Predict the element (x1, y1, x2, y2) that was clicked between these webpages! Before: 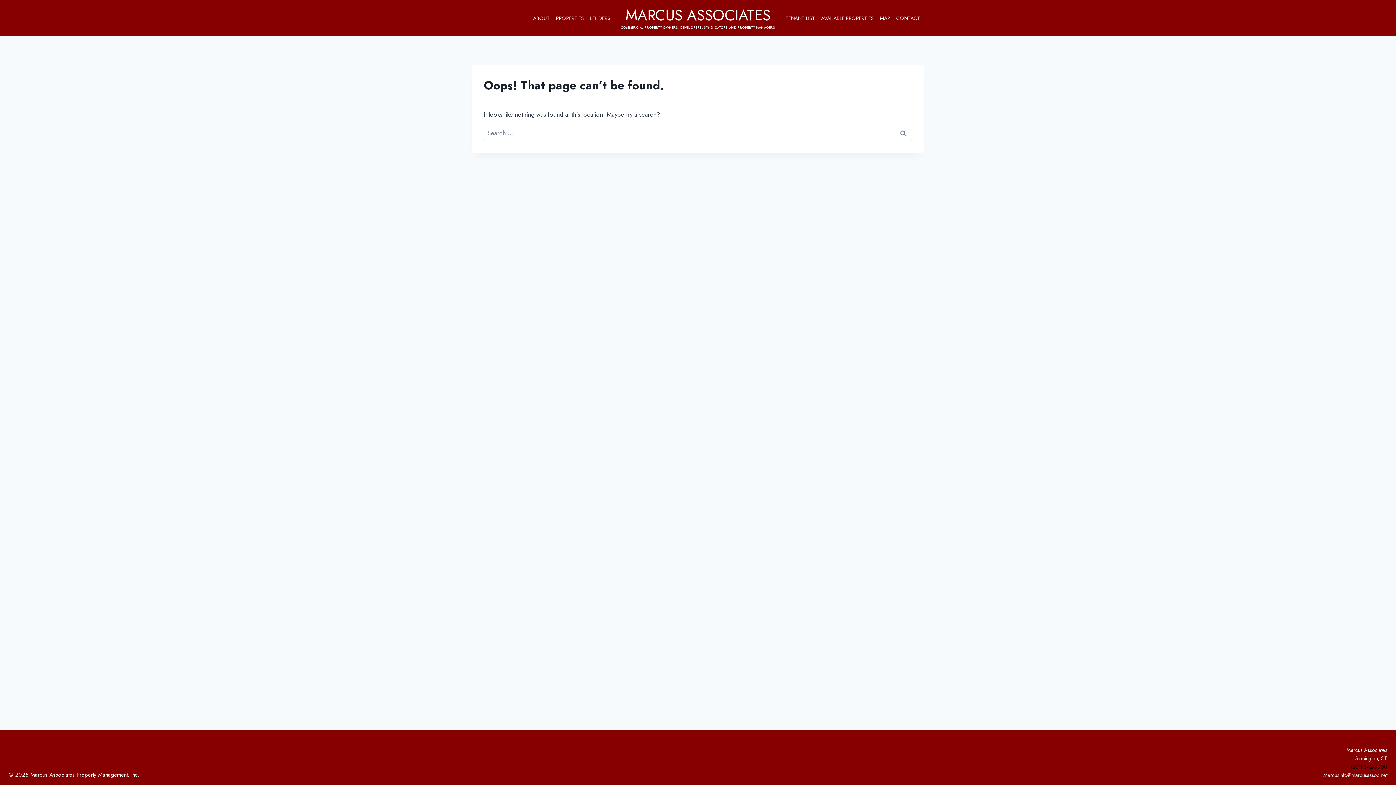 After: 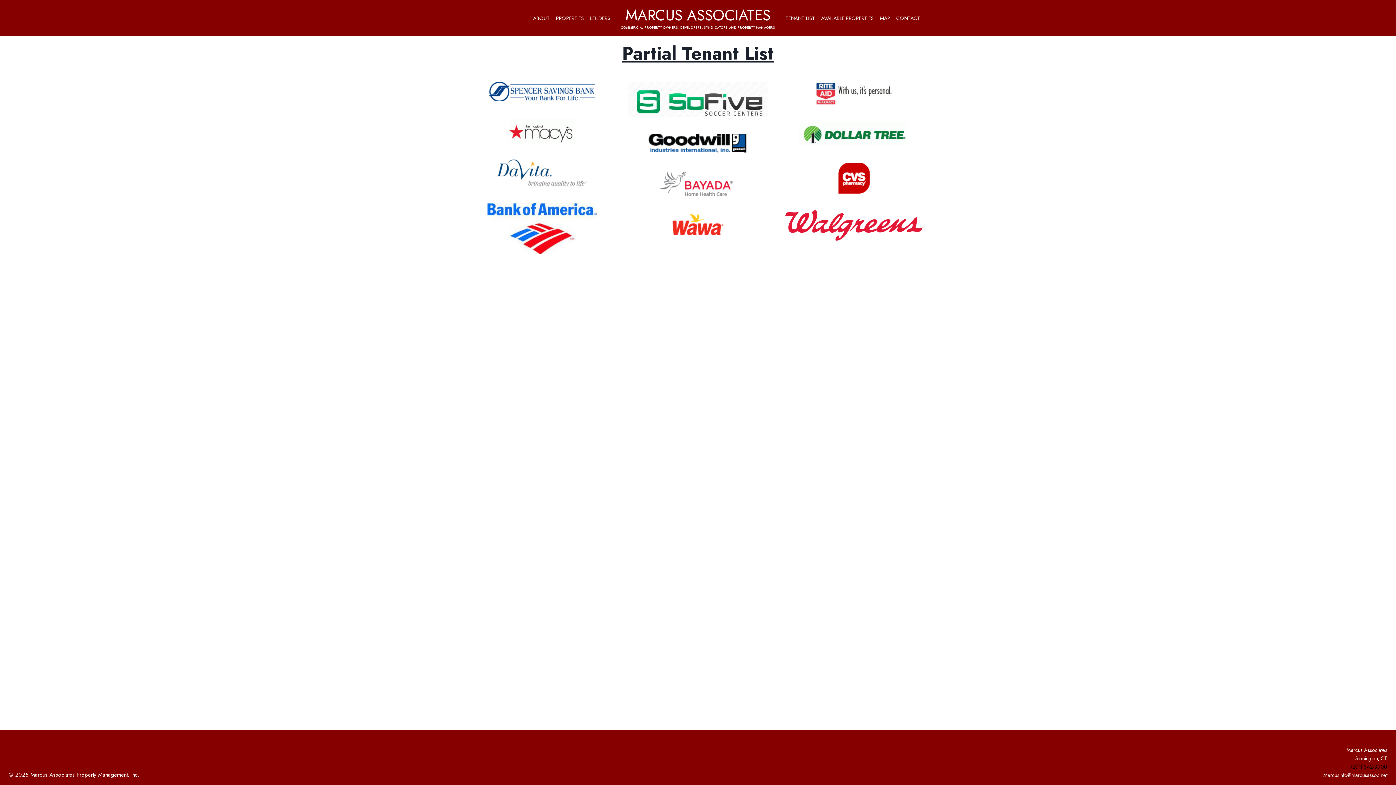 Action: bbox: (782, 10, 818, 25) label: TENANT LIST